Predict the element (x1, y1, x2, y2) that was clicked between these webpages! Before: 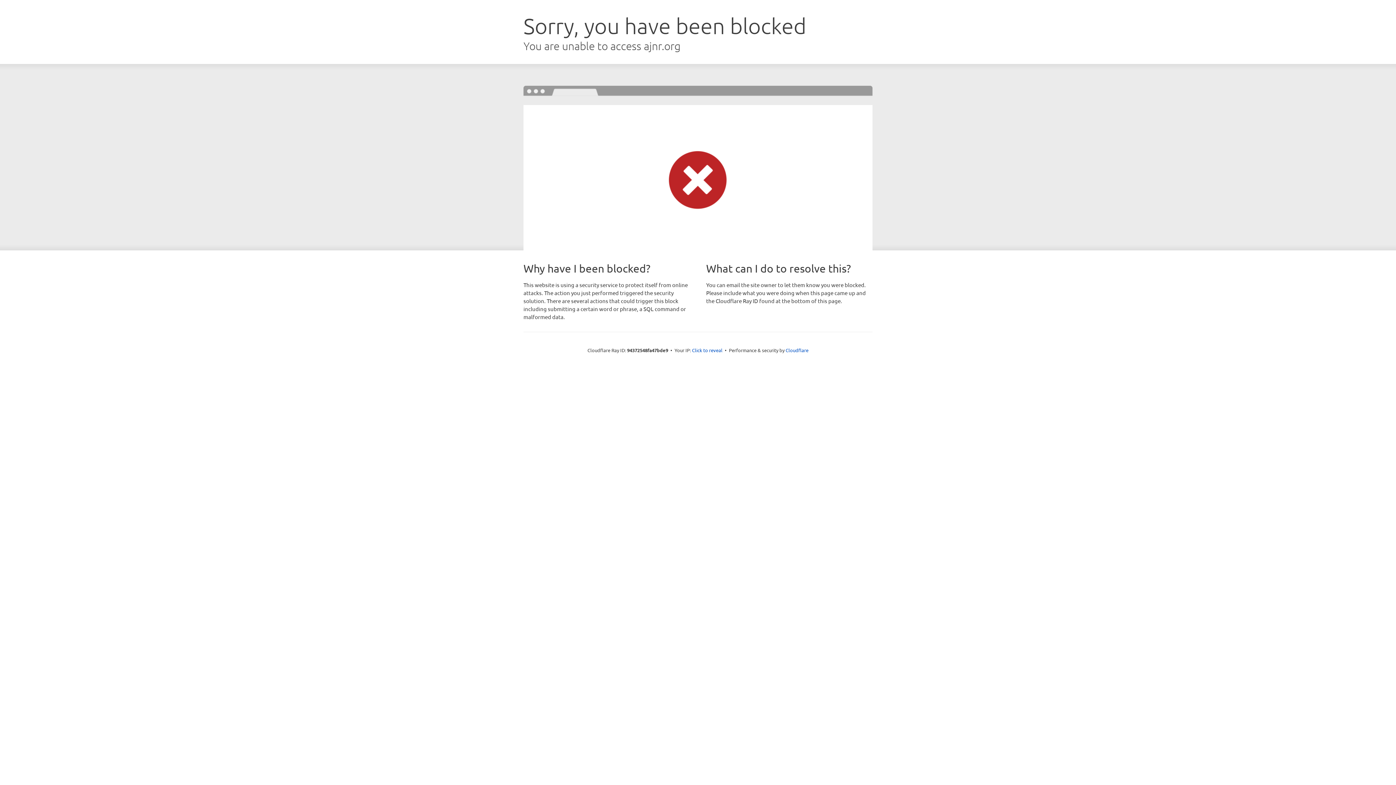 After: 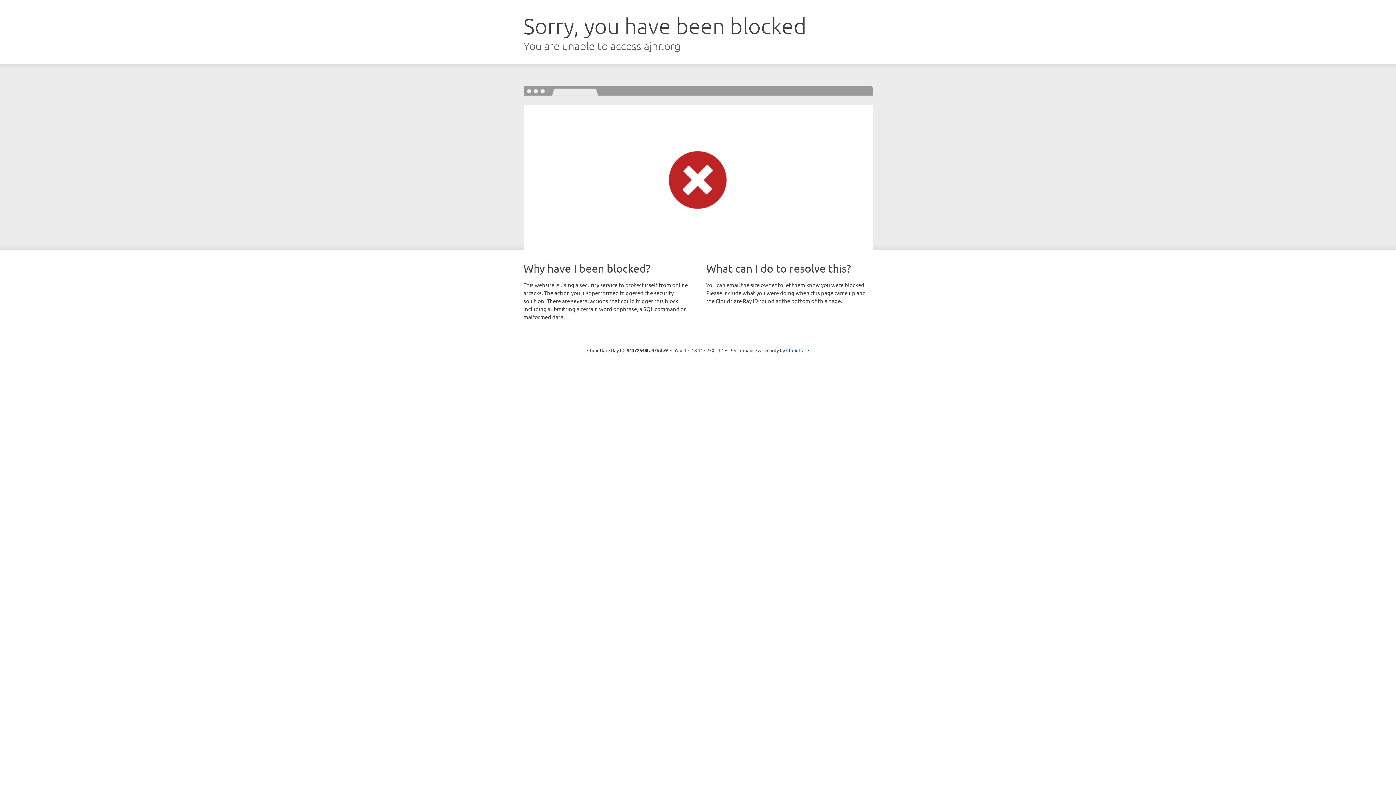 Action: label: Click to reveal bbox: (692, 346, 722, 353)